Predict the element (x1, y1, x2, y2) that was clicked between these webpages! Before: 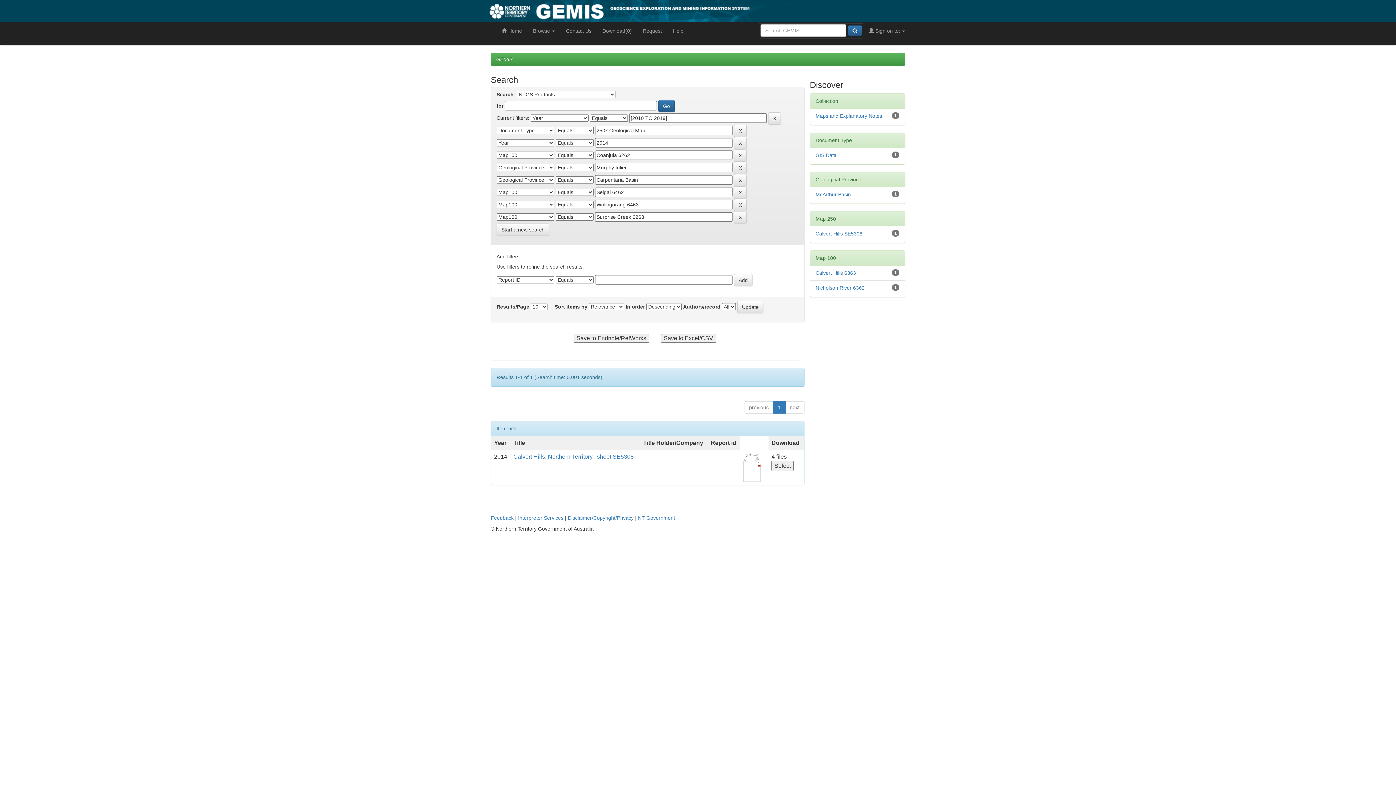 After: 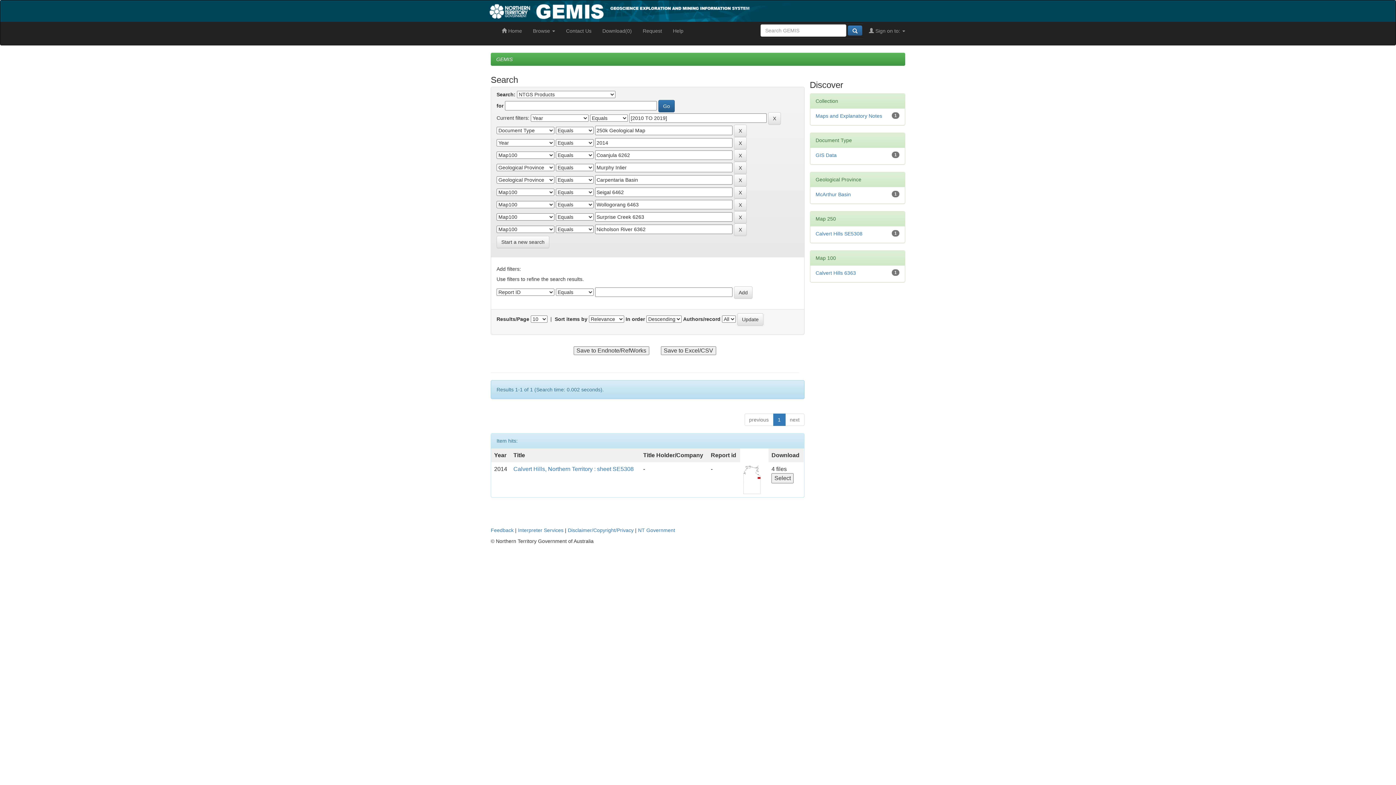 Action: label: Nicholson River 6362 bbox: (815, 285, 864, 290)